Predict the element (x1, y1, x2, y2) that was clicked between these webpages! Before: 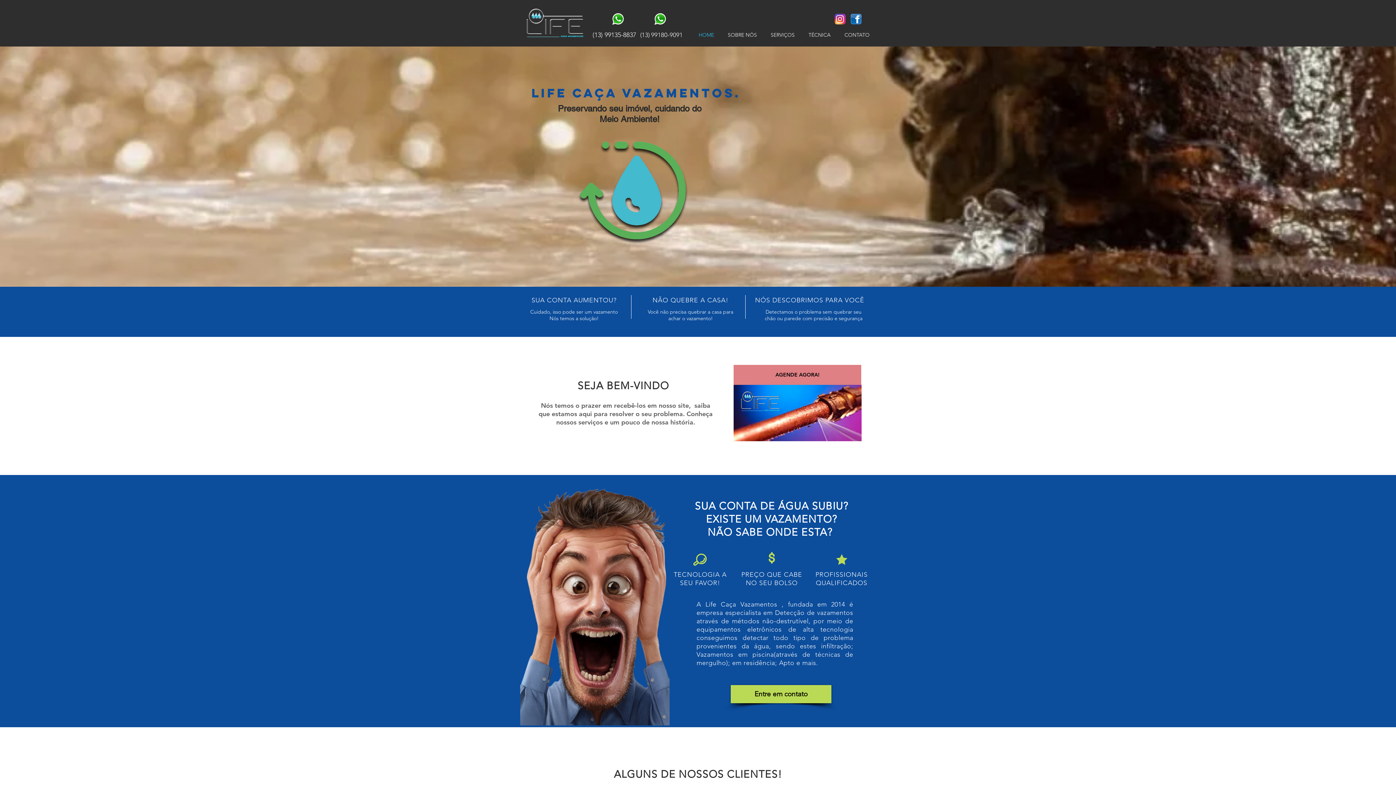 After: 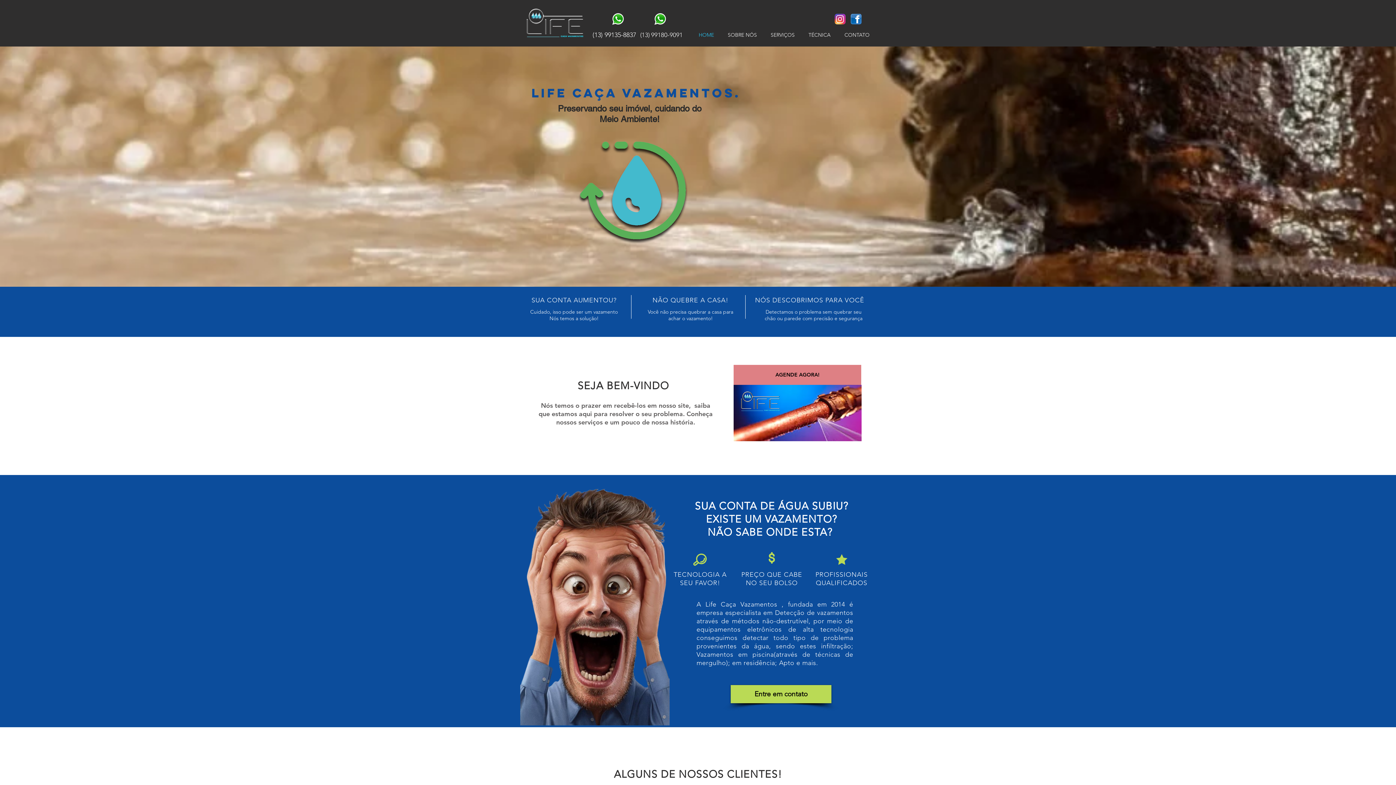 Action: bbox: (692, 28, 721, 41) label: HOME